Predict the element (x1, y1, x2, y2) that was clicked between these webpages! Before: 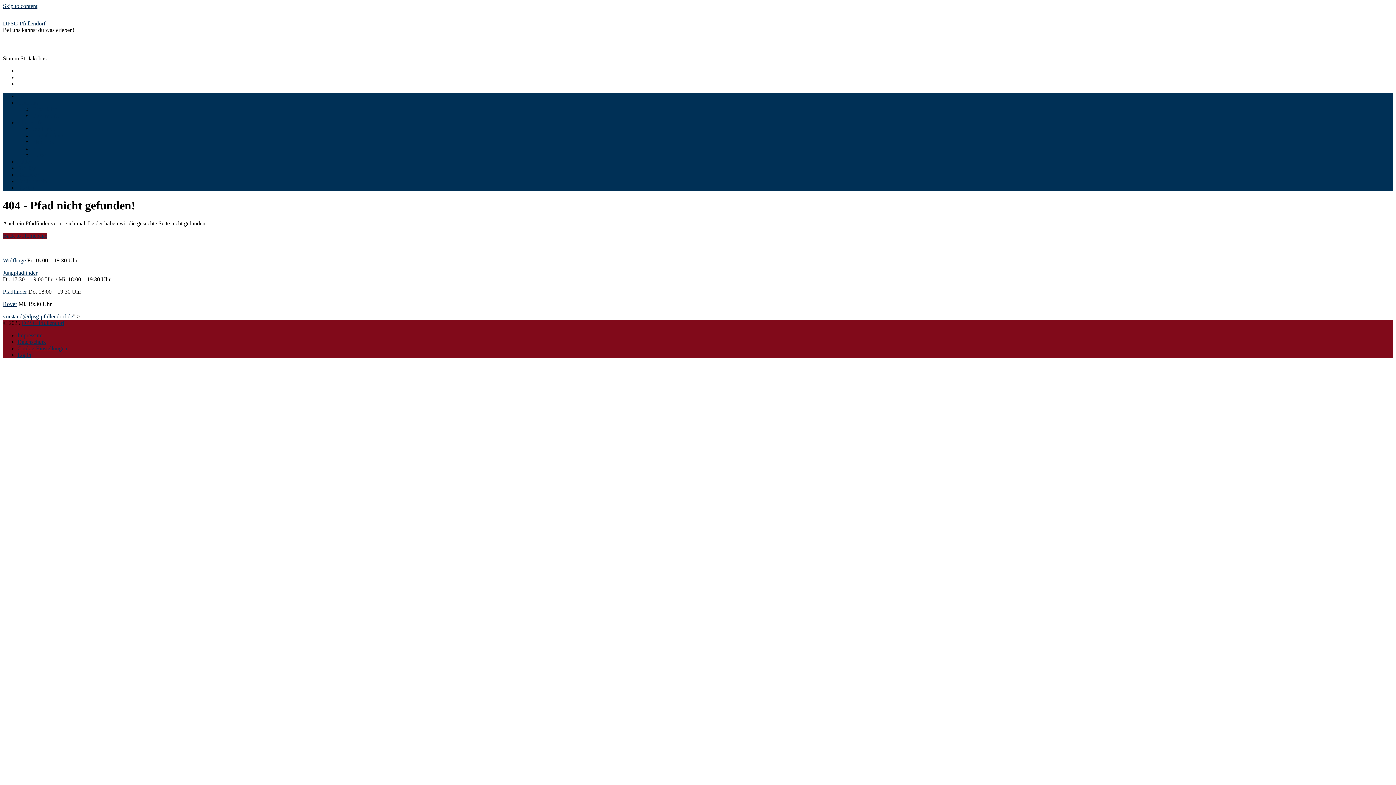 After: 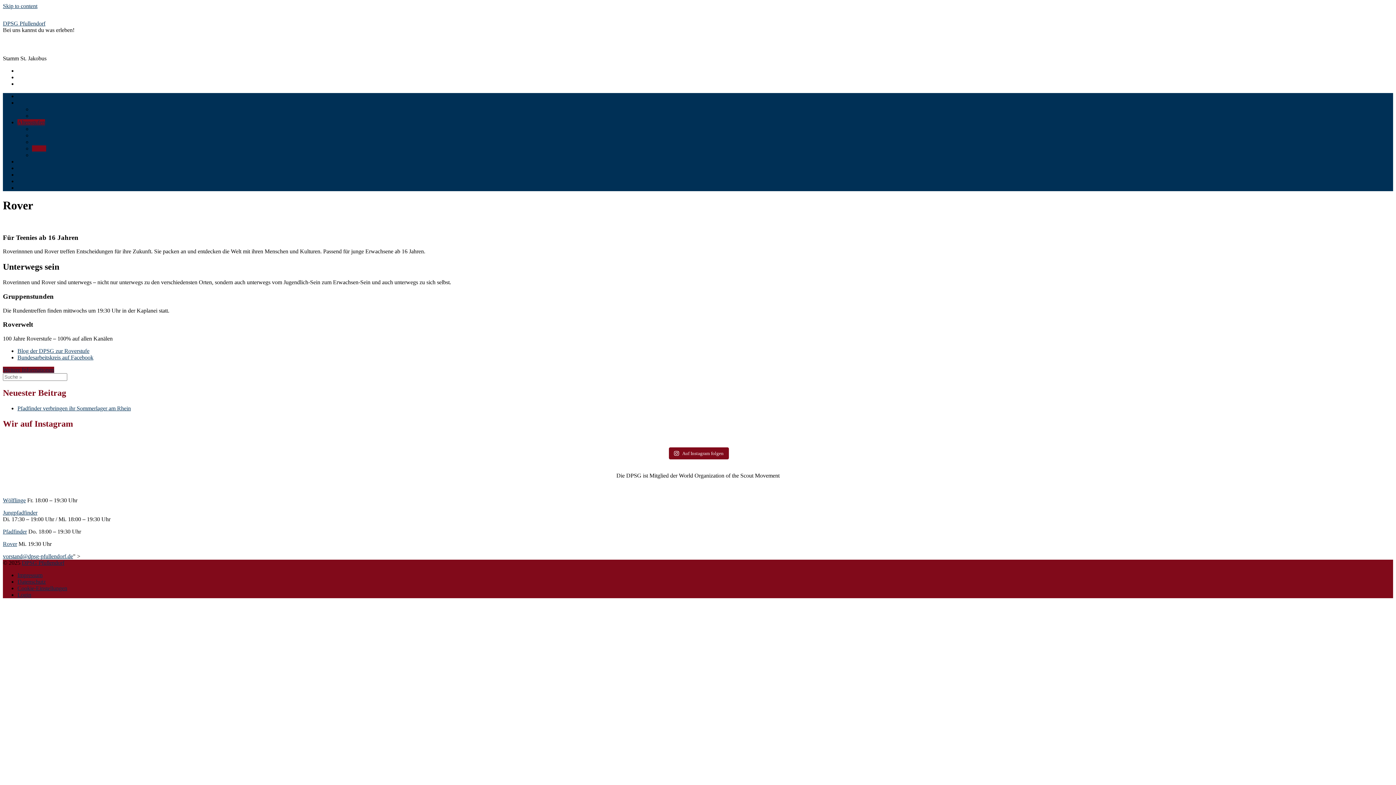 Action: label: Rover bbox: (32, 145, 46, 151)